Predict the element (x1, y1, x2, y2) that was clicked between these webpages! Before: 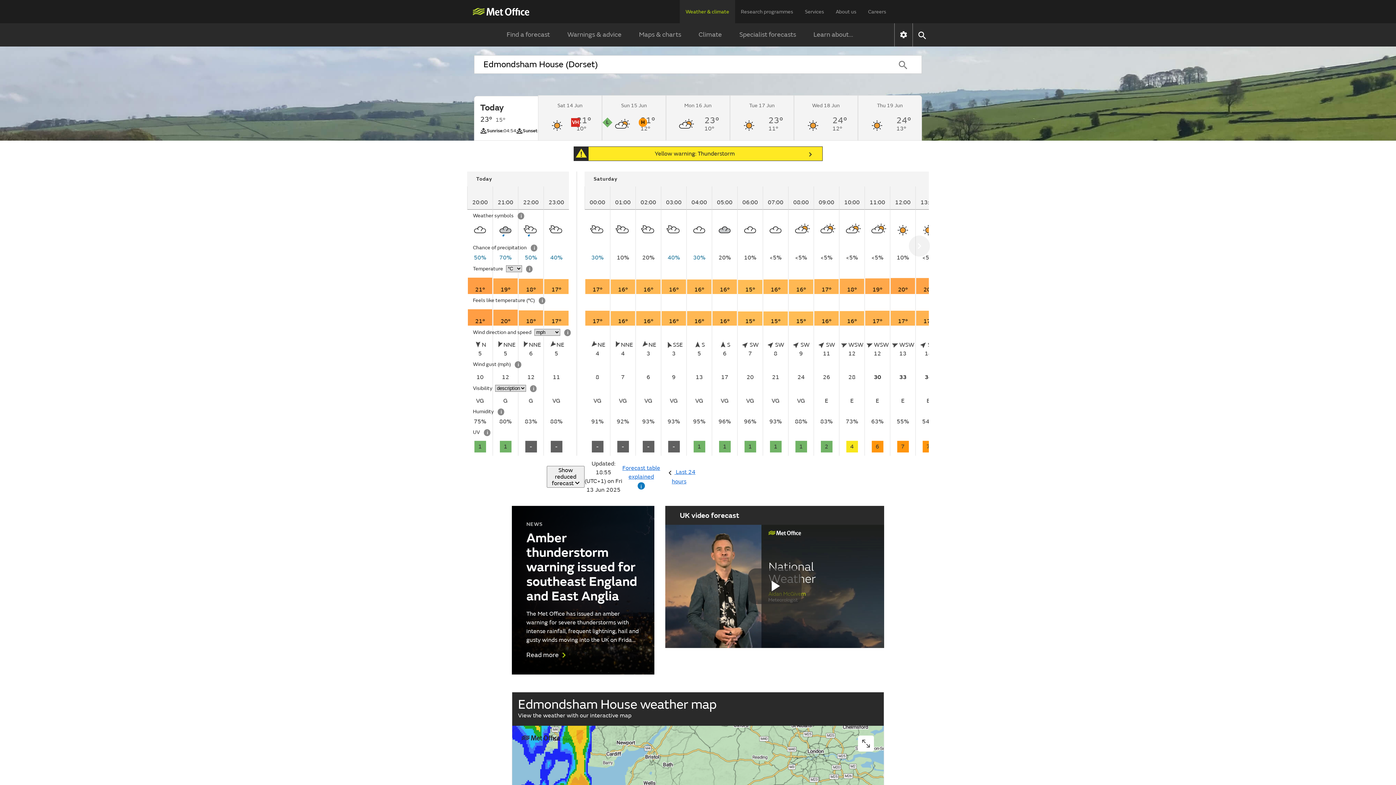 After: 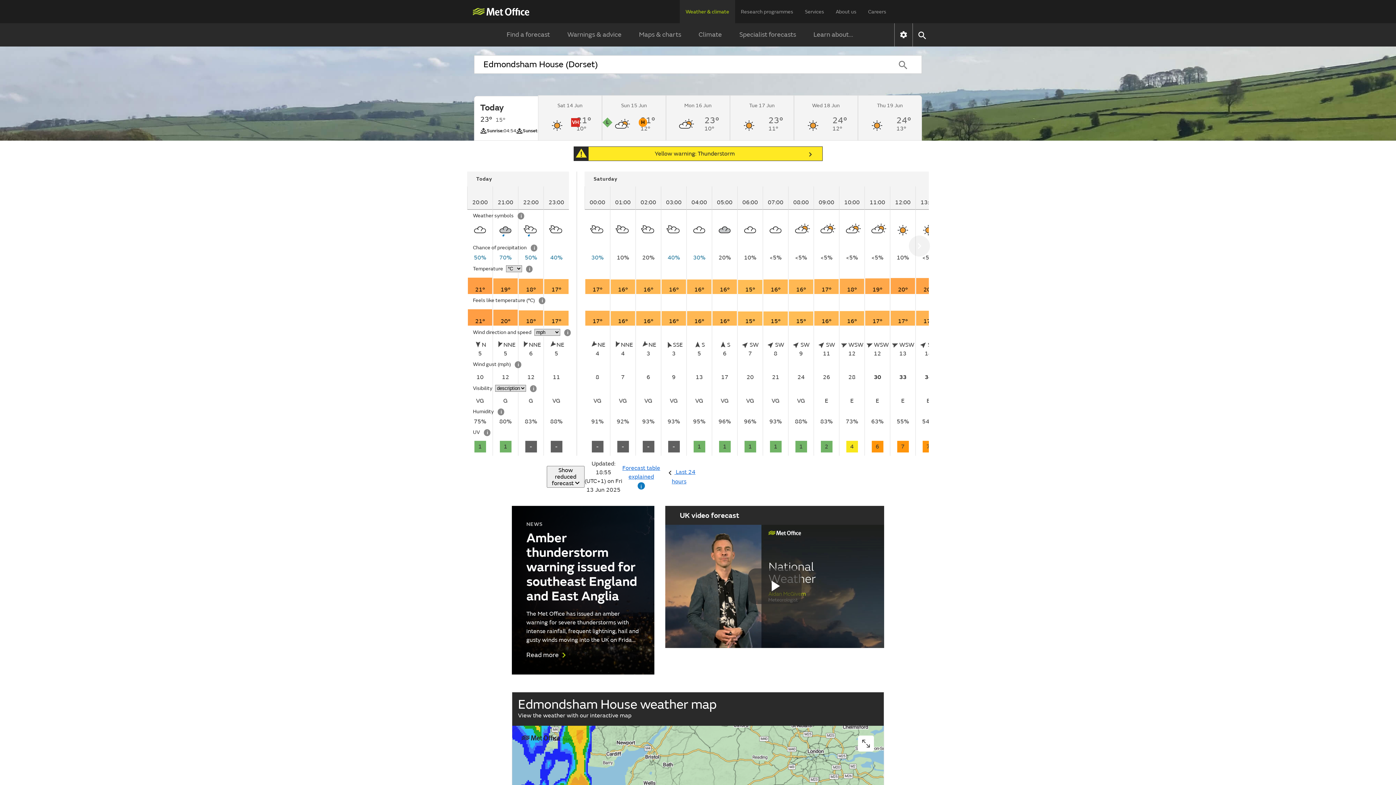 Action: bbox: (680, 0, 735, 24) label: Weather & climate